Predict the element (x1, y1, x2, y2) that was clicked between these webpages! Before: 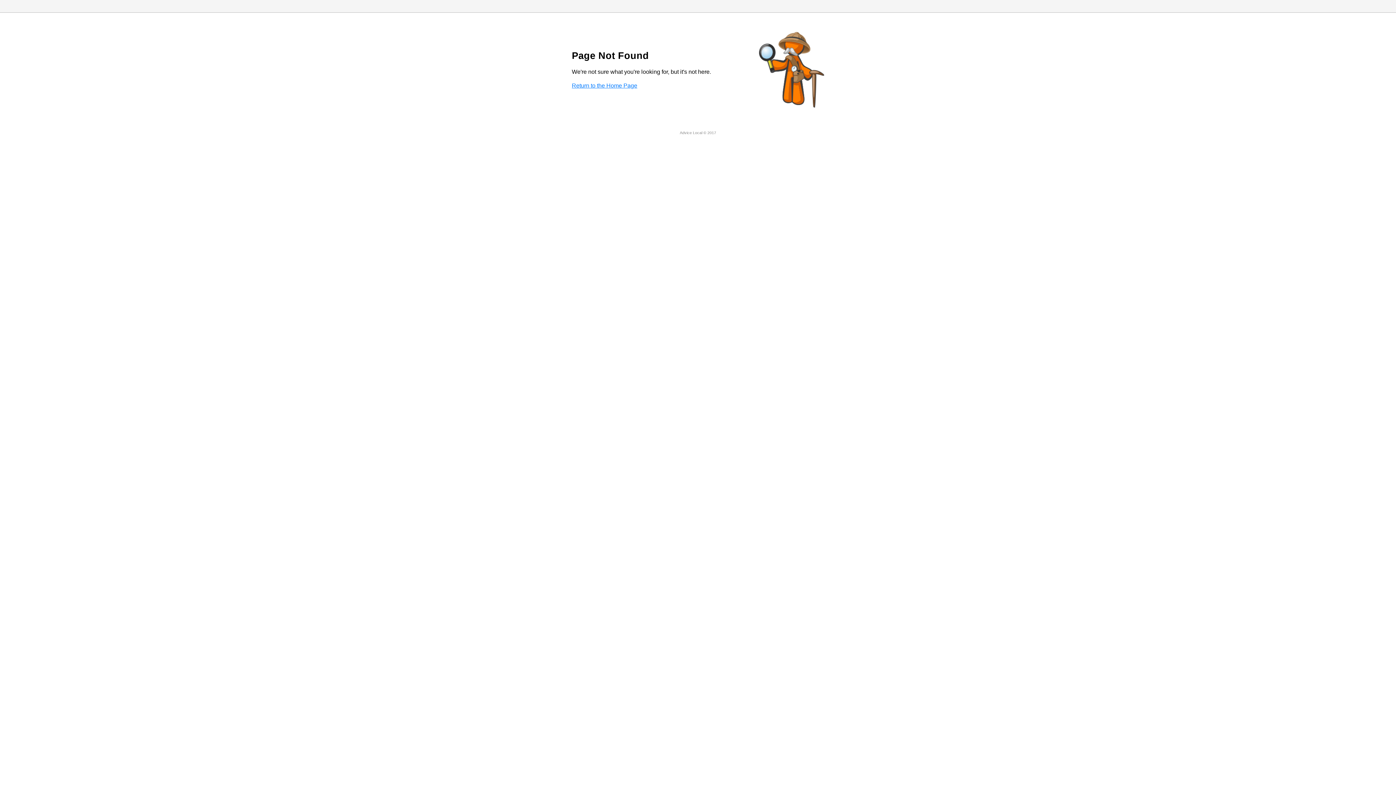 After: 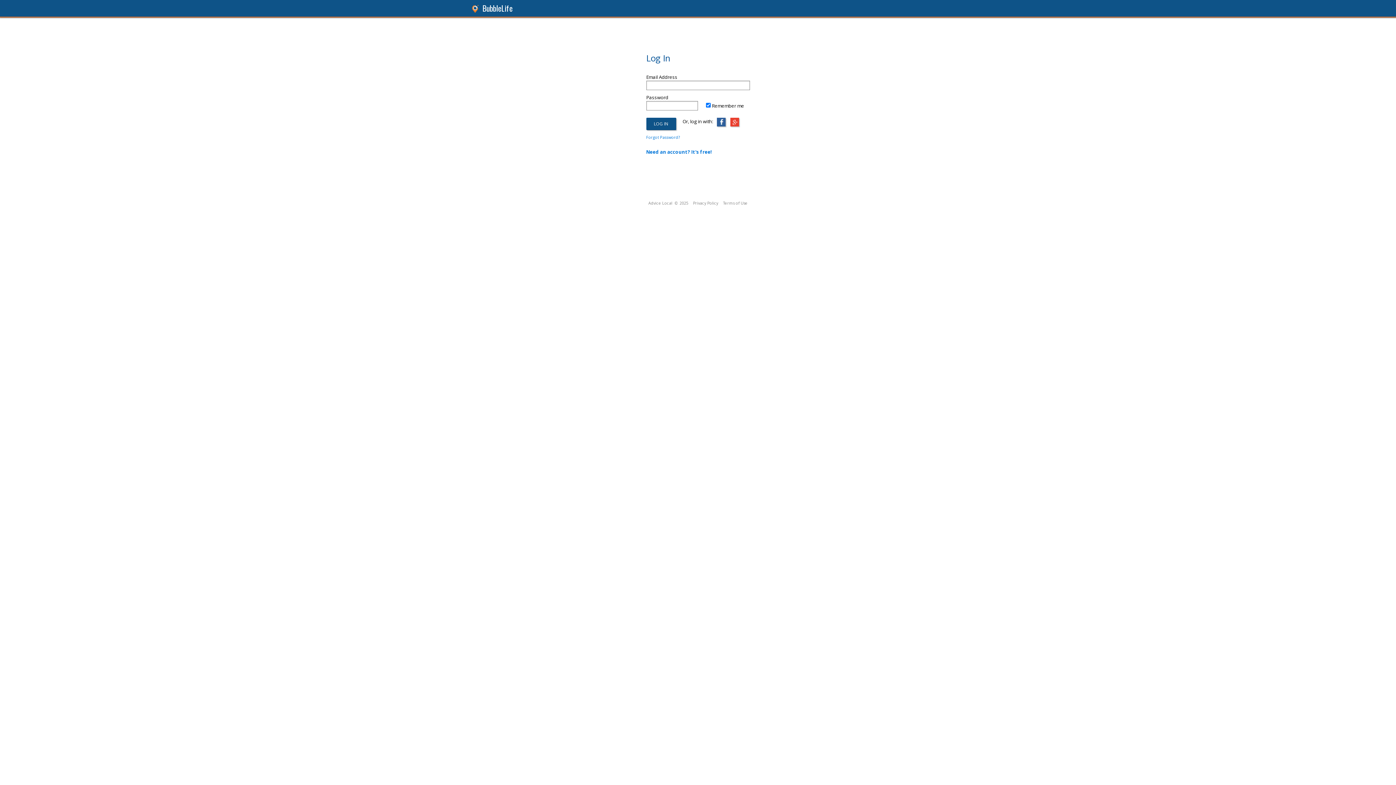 Action: bbox: (572, 82, 637, 88) label: Return to the Home Page